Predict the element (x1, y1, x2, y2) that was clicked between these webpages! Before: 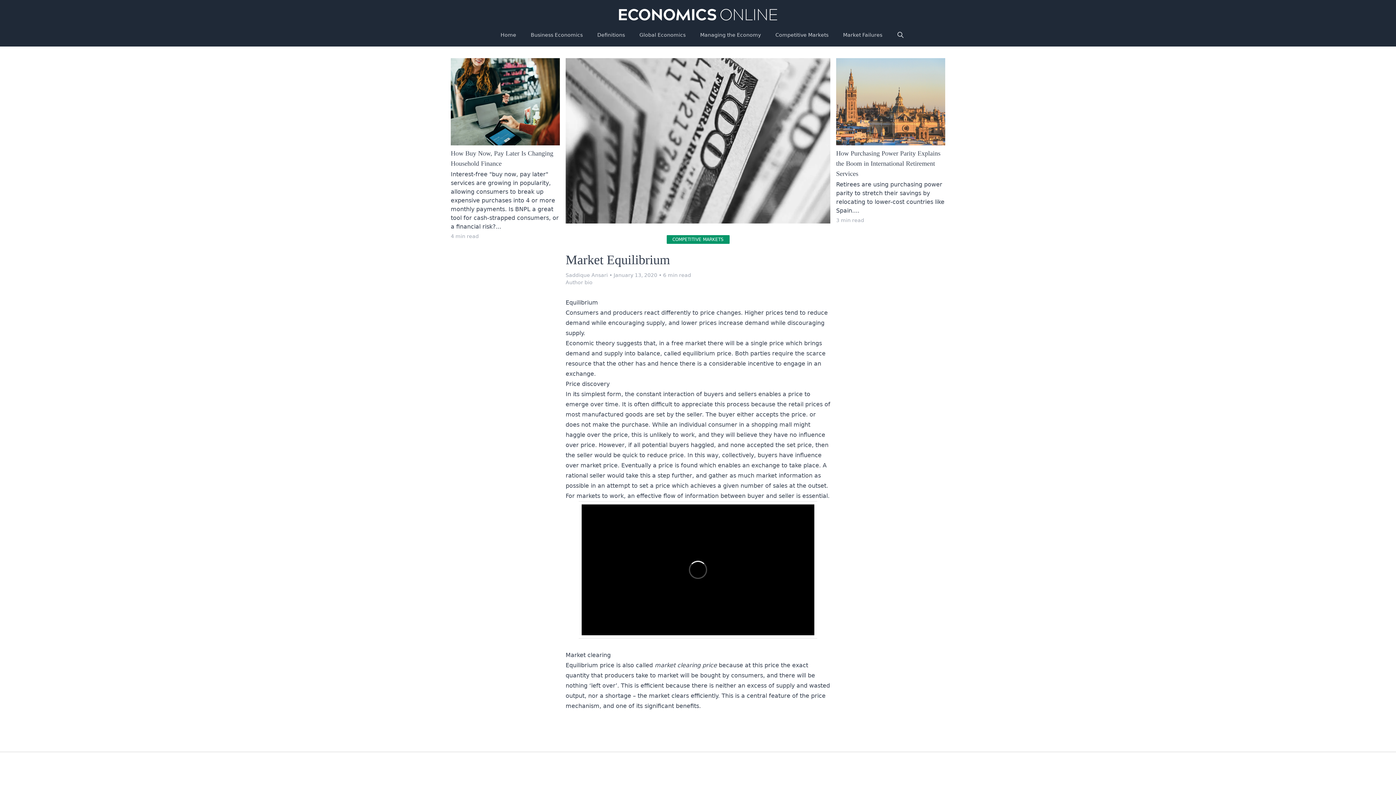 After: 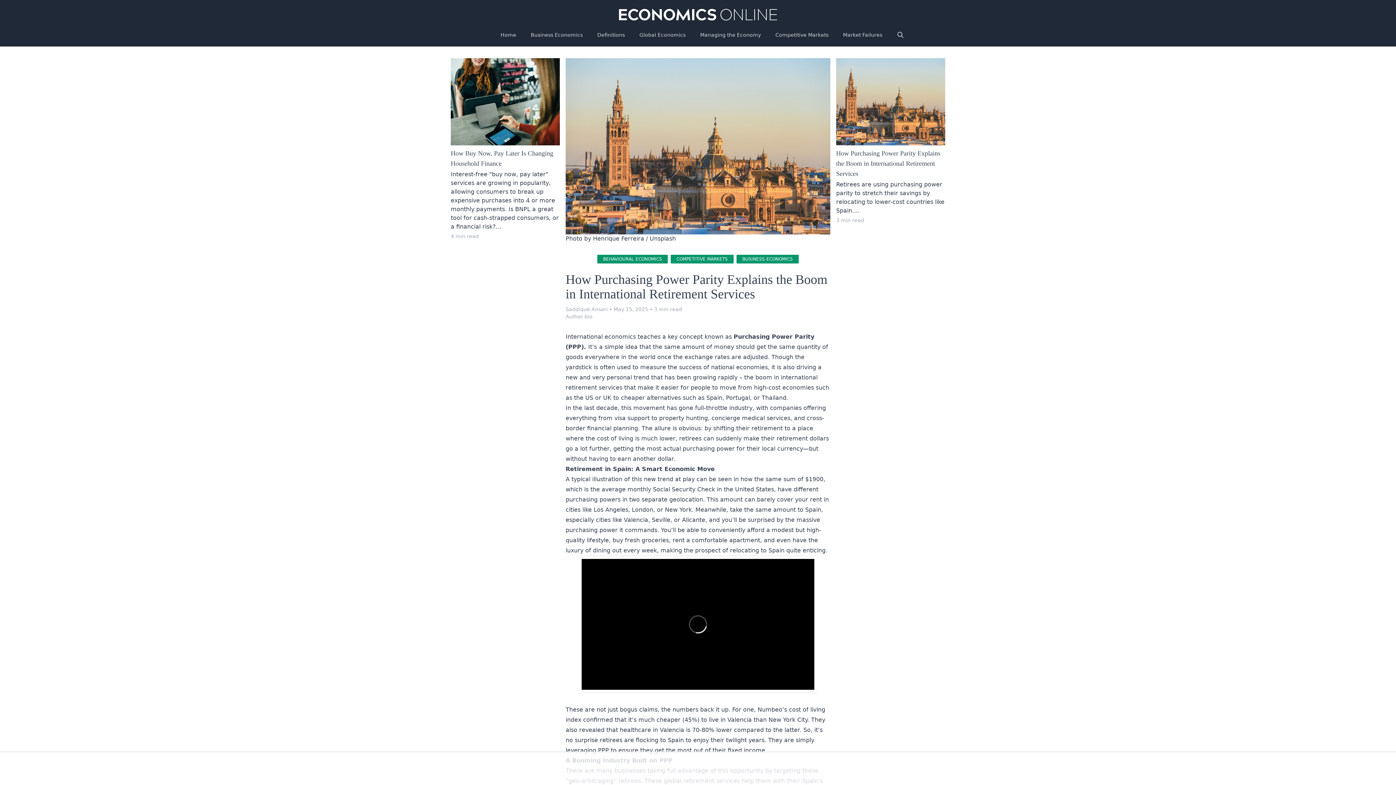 Action: bbox: (836, 58, 945, 224) label: How Purchasing Power Parity Explains the Boom in International Retirement Services
Retirees are using purchasing power parity to stretch their savings by relocating to lower-cost countries like Spain....
3 min read